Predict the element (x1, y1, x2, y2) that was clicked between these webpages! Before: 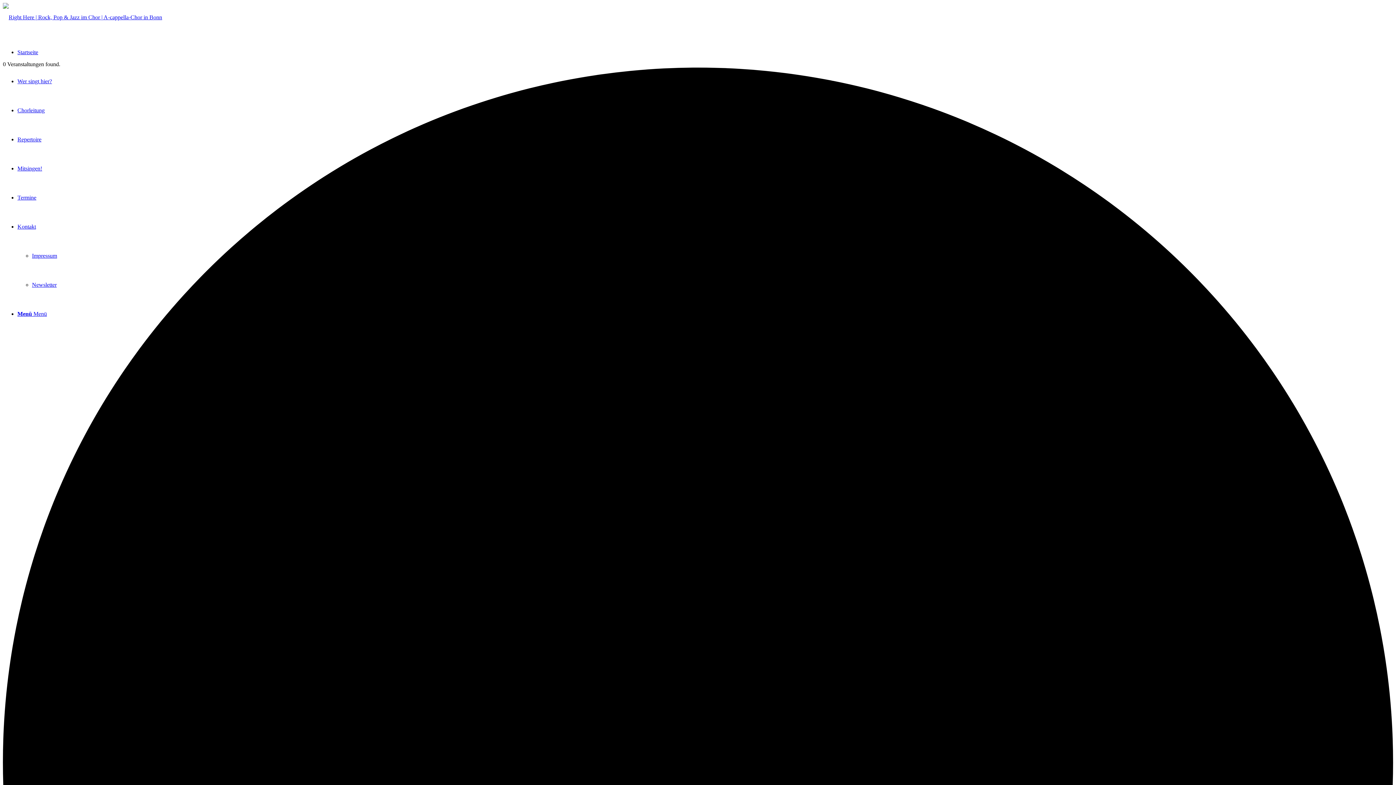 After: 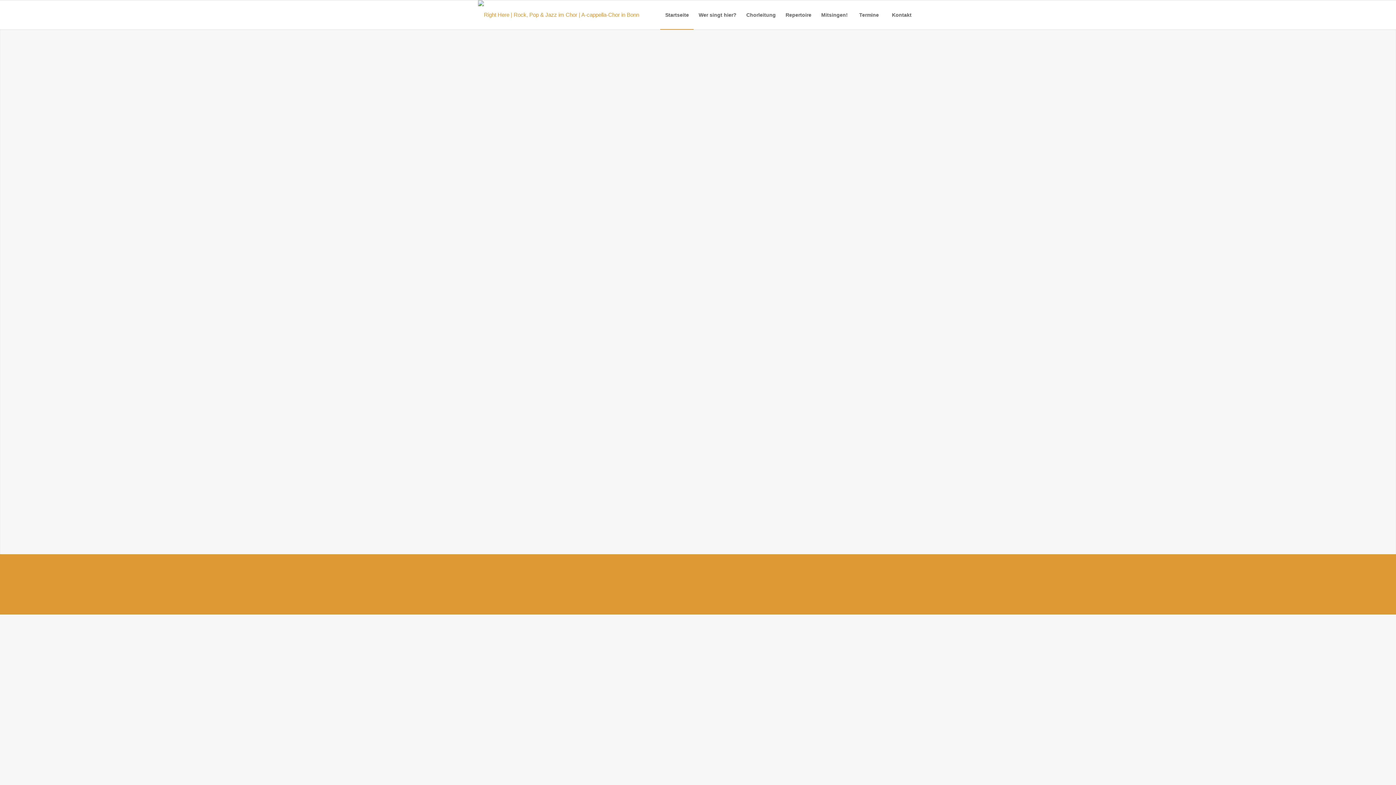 Action: label: Startseite bbox: (17, 49, 38, 55)